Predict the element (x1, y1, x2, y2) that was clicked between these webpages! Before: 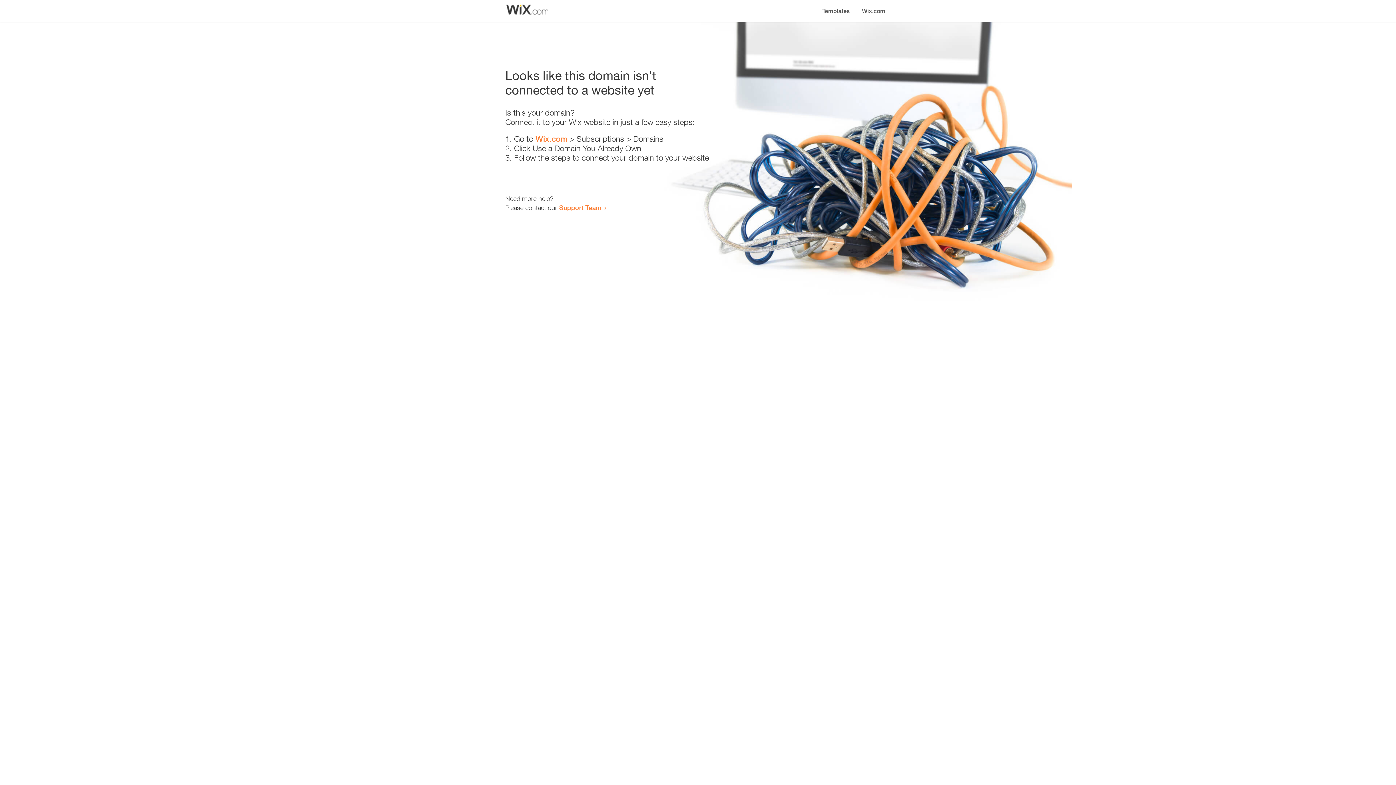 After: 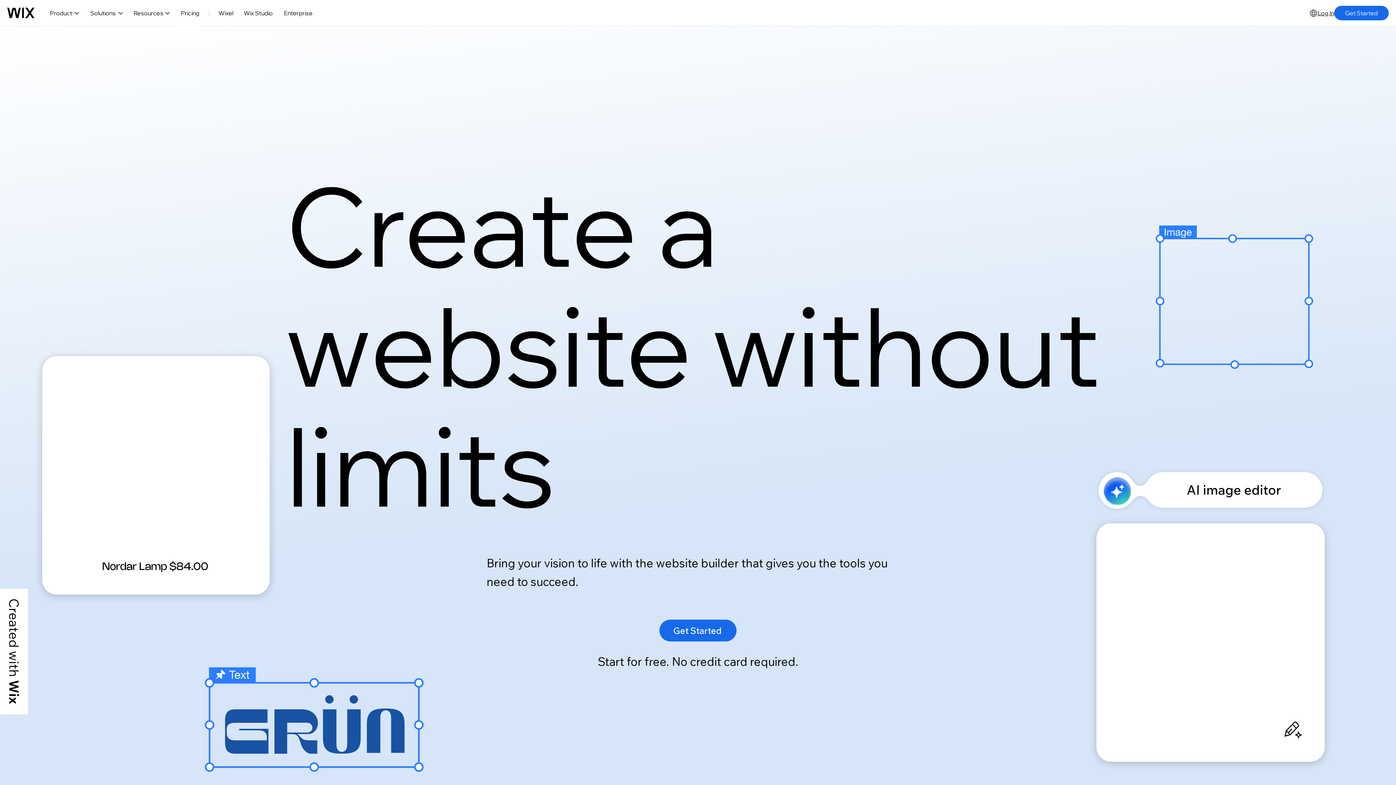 Action: label: Wix.com bbox: (535, 134, 567, 143)